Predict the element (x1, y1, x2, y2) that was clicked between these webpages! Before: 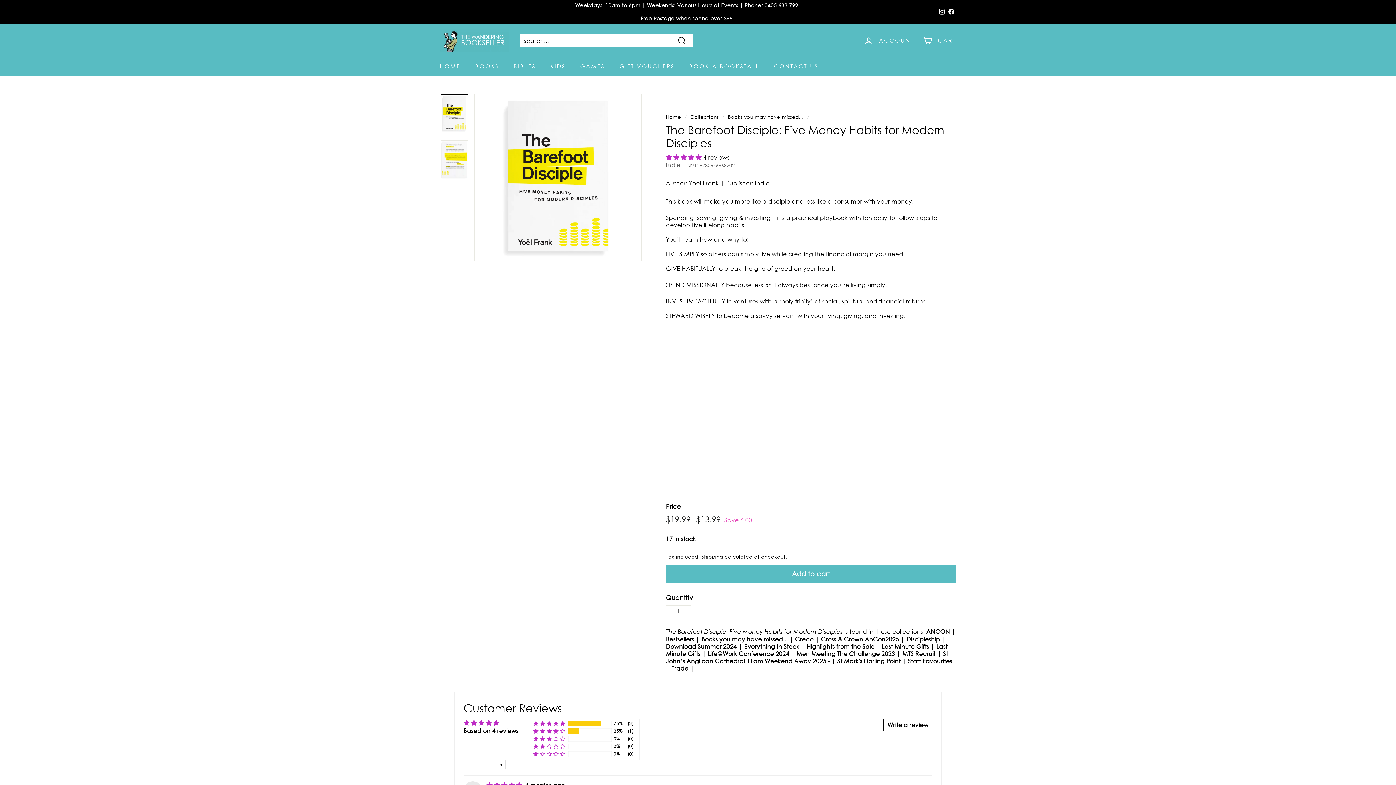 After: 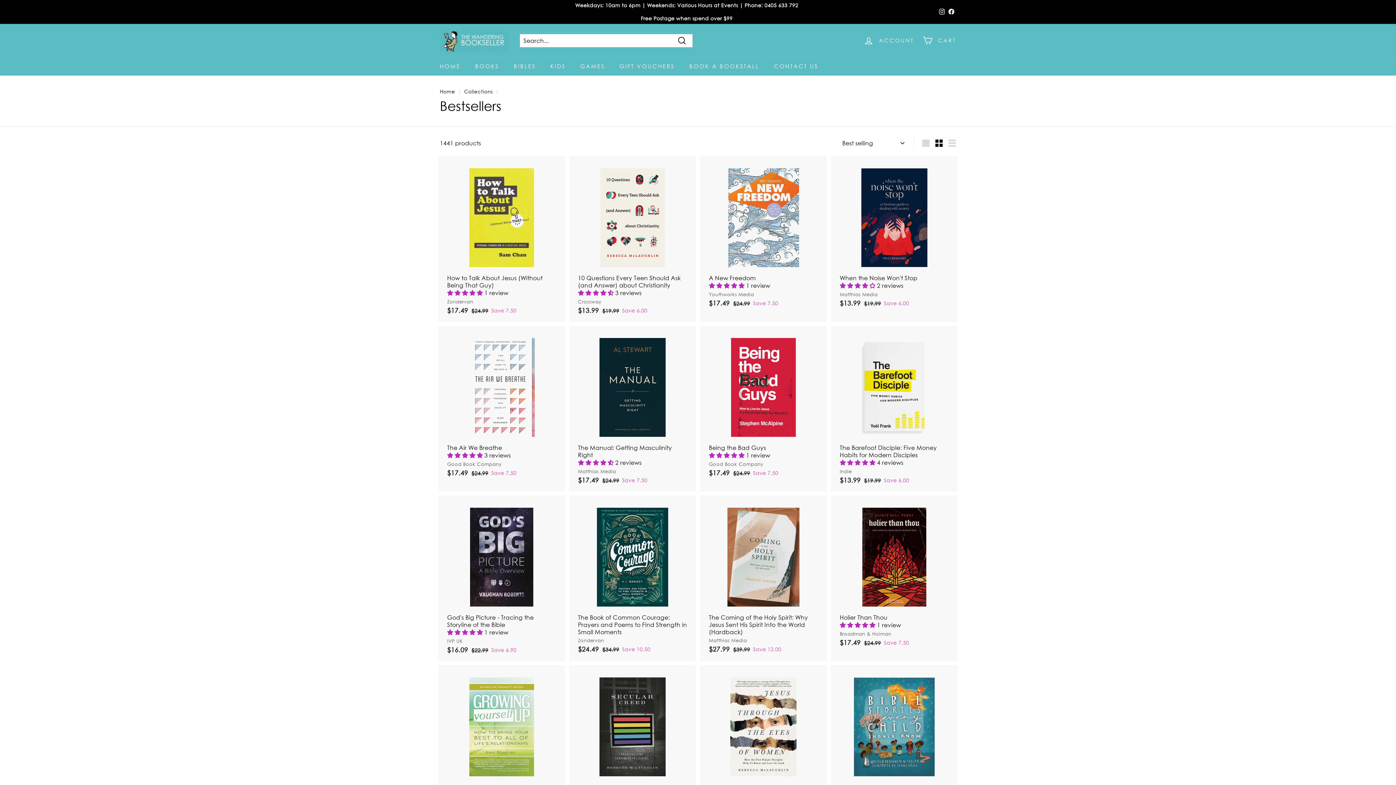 Action: label: Bestsellers | bbox: (666, 635, 700, 643)